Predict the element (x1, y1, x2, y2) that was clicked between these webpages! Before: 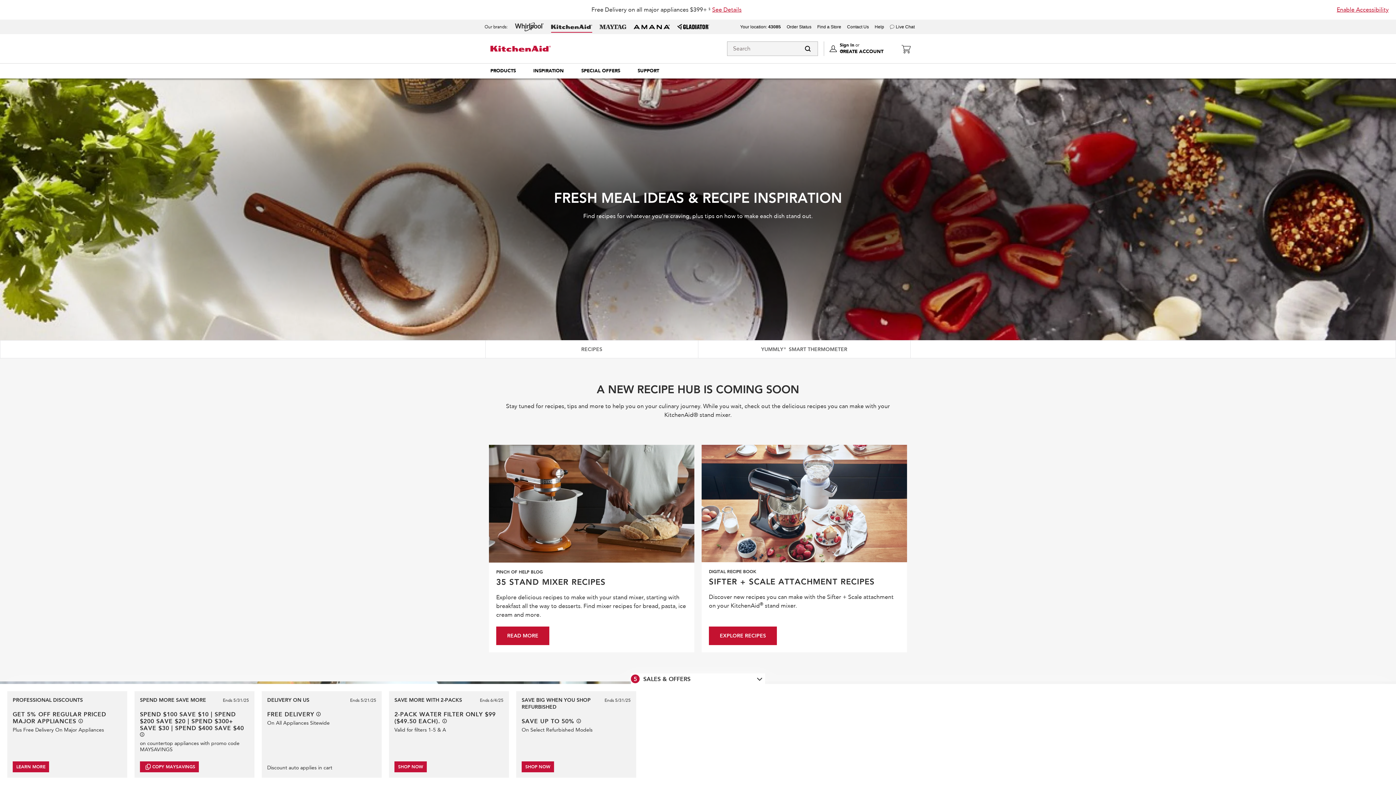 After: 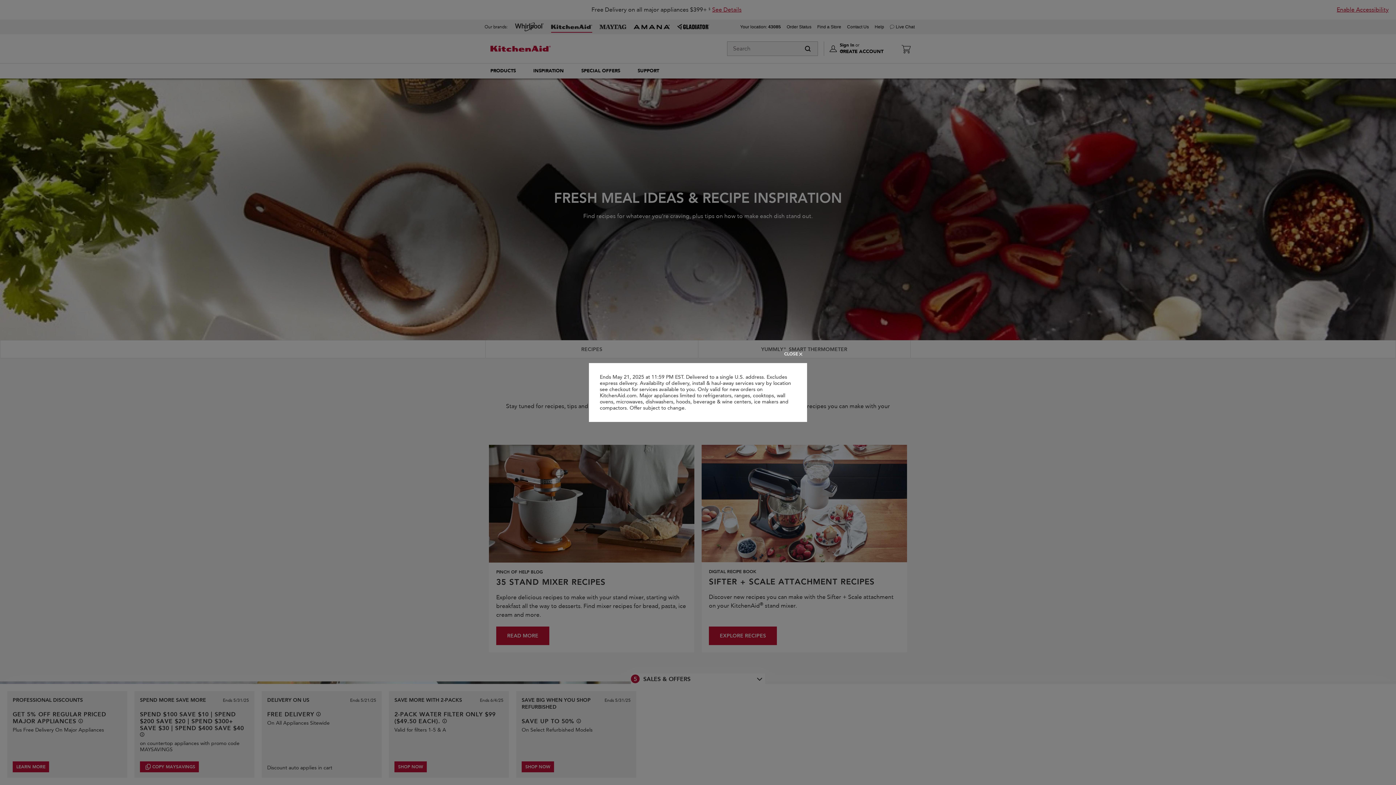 Action: label: See offer details bbox: (316, 712, 320, 716)